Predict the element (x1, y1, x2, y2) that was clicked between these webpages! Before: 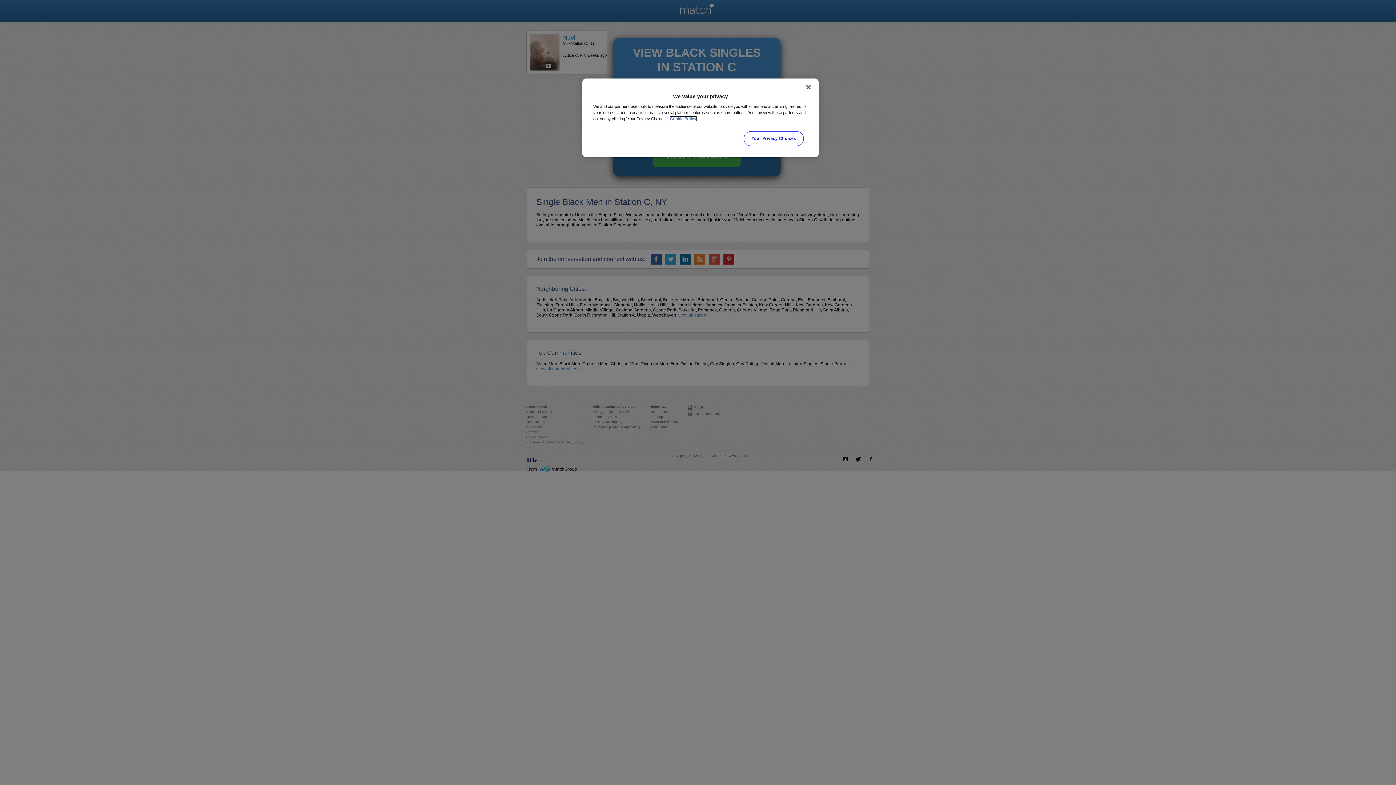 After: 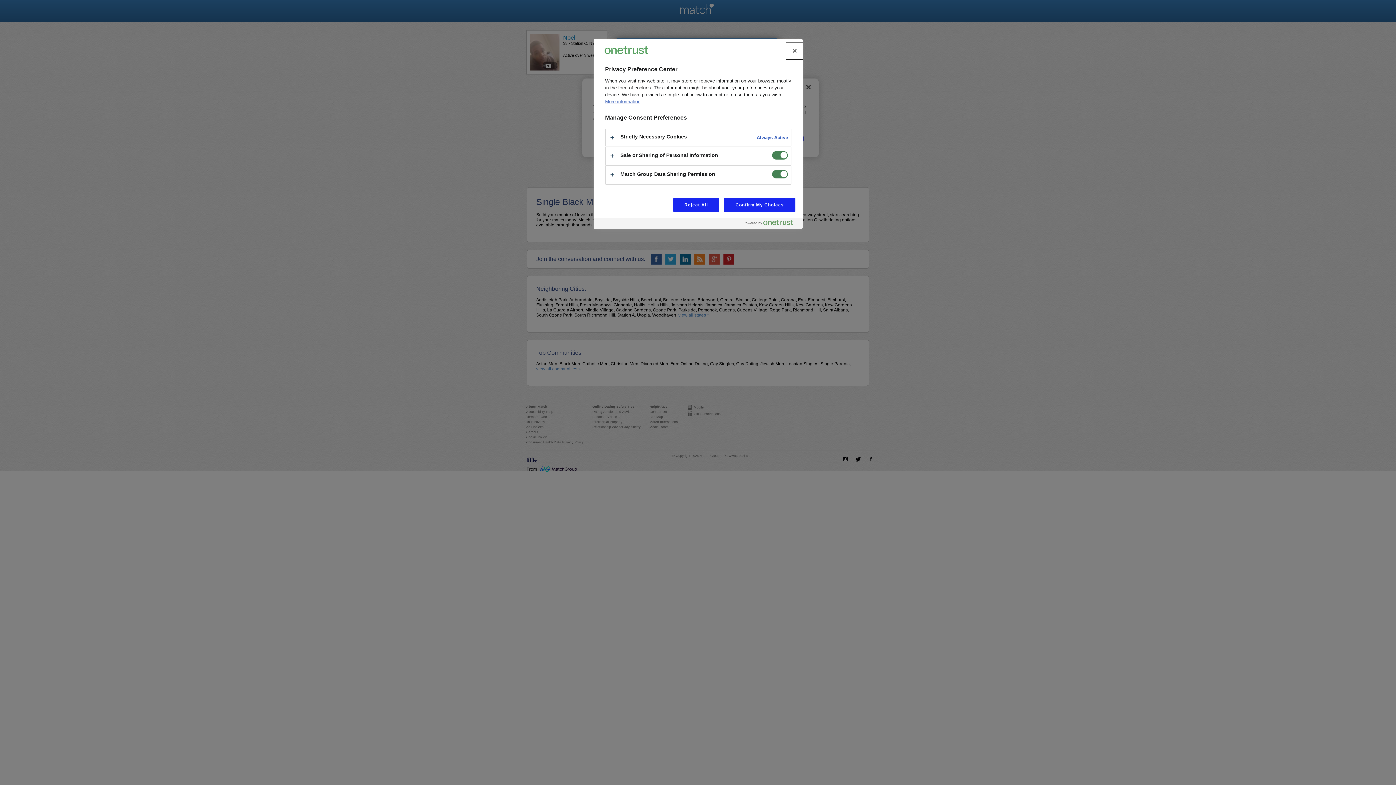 Action: label: Your Privacy Choices bbox: (744, 131, 803, 146)